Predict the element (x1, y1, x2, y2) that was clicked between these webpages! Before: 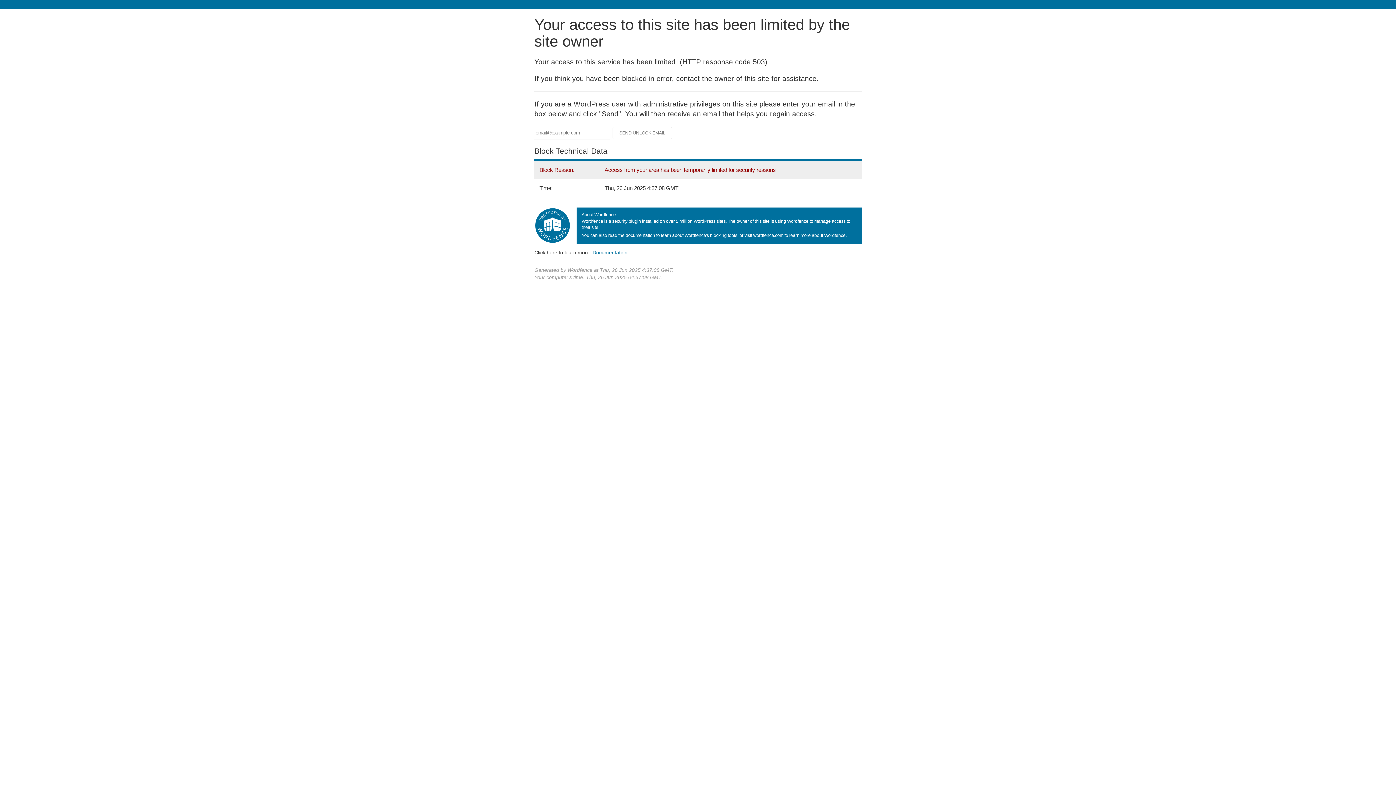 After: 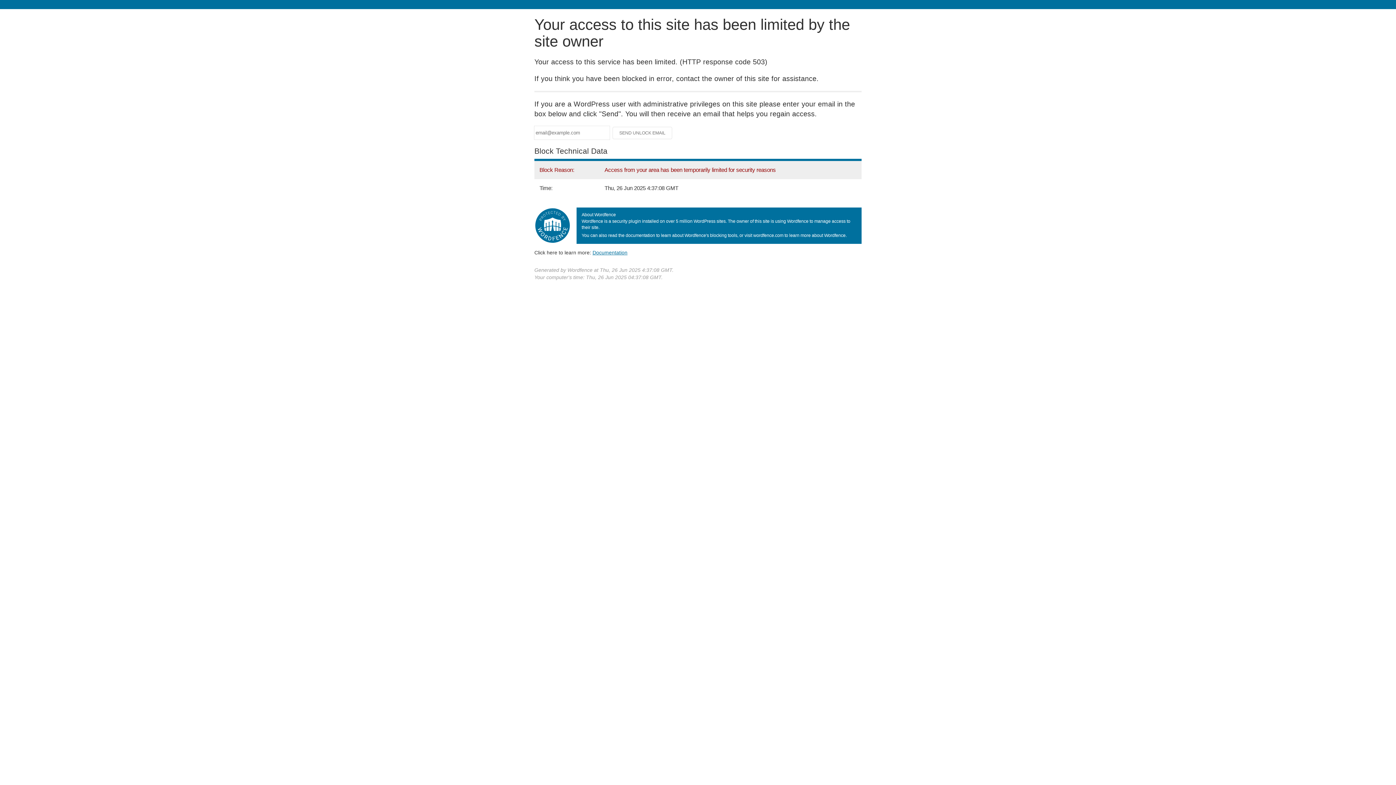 Action: label: Documentation
(opens in new tab) bbox: (592, 249, 627, 255)